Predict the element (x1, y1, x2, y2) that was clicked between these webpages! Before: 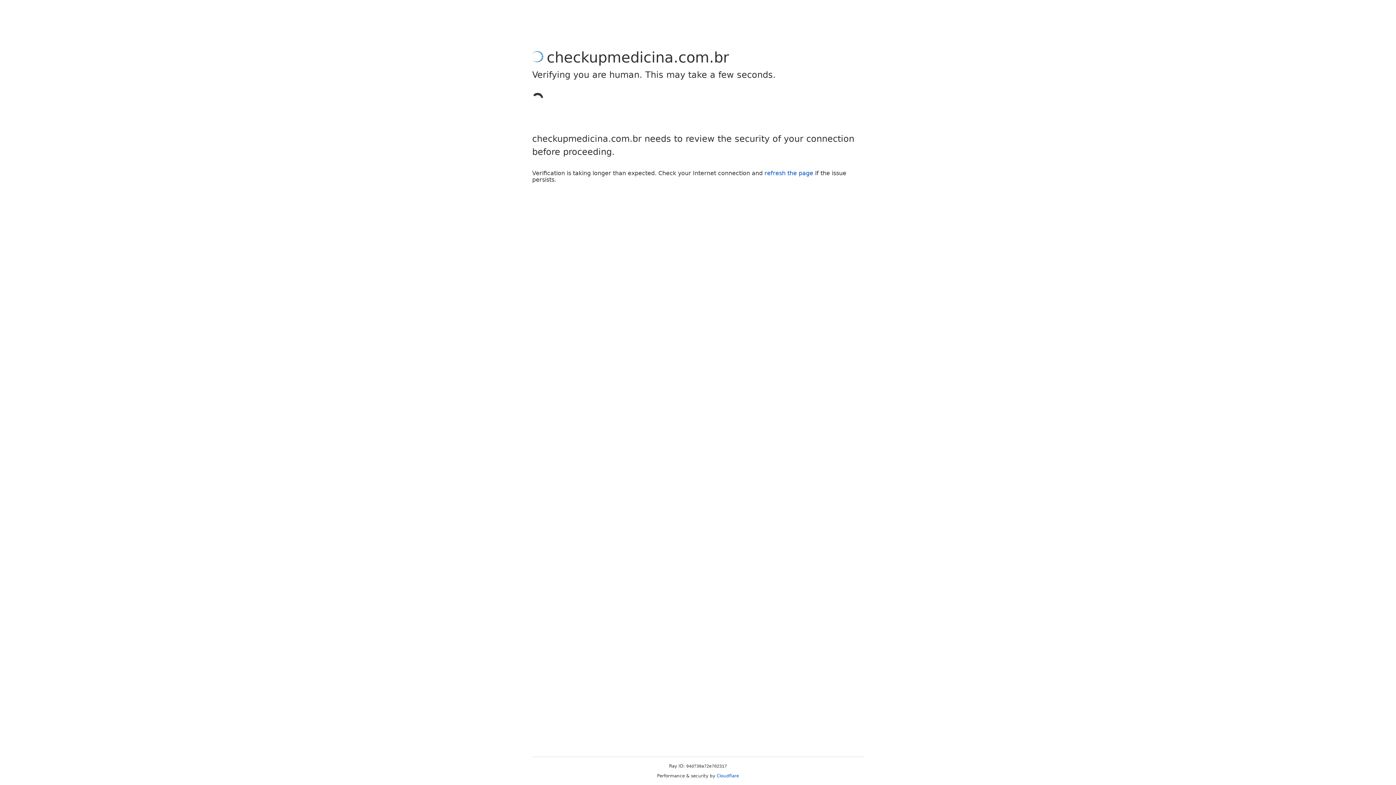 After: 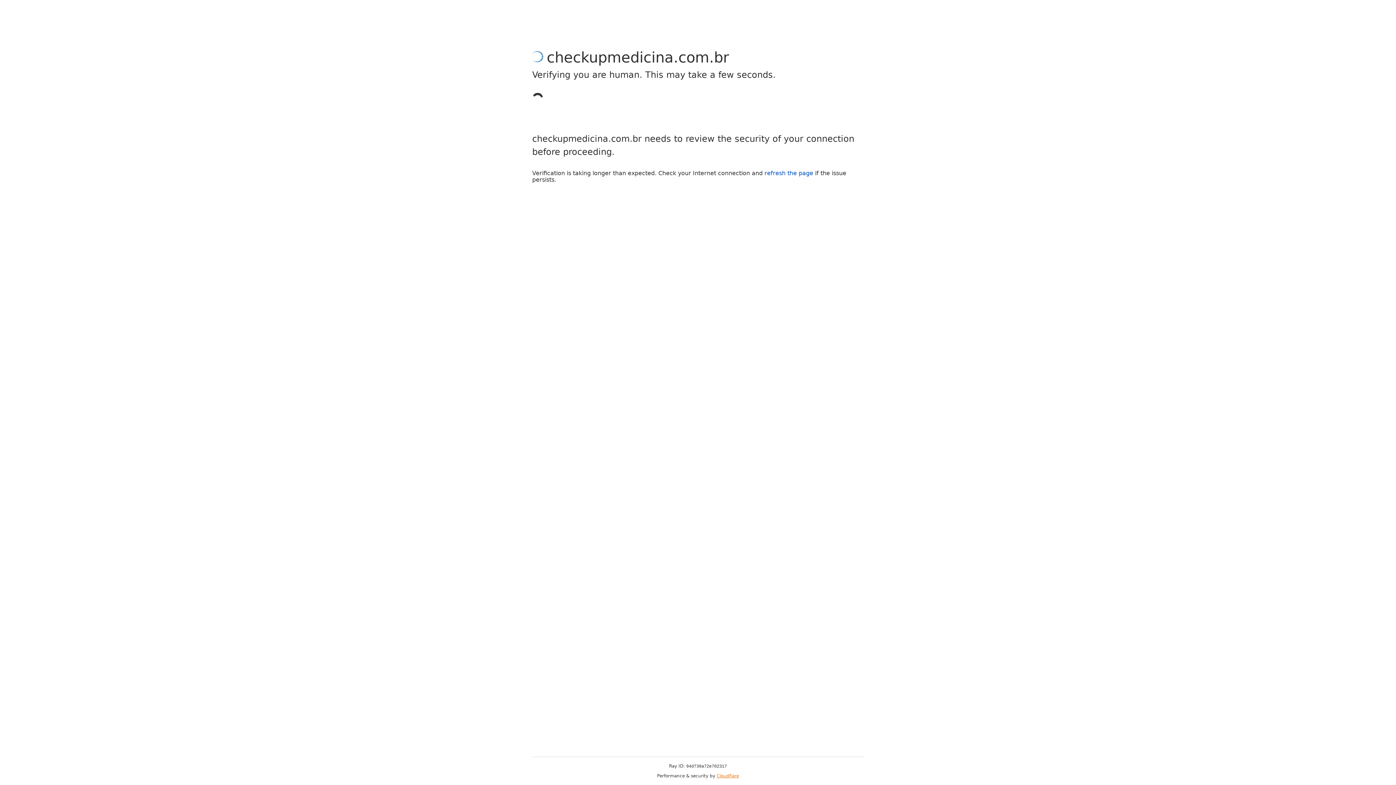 Action: bbox: (716, 773, 739, 778) label: Cloudflare